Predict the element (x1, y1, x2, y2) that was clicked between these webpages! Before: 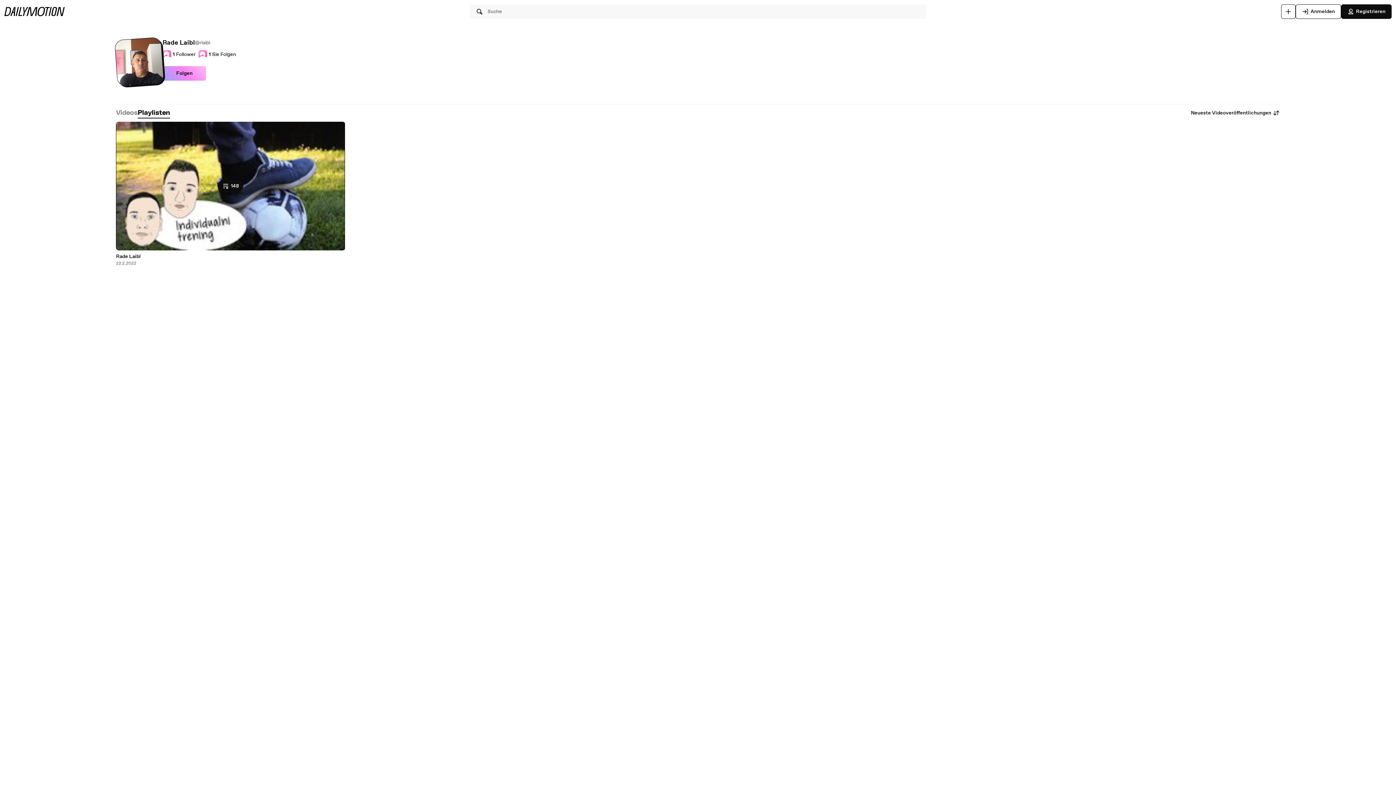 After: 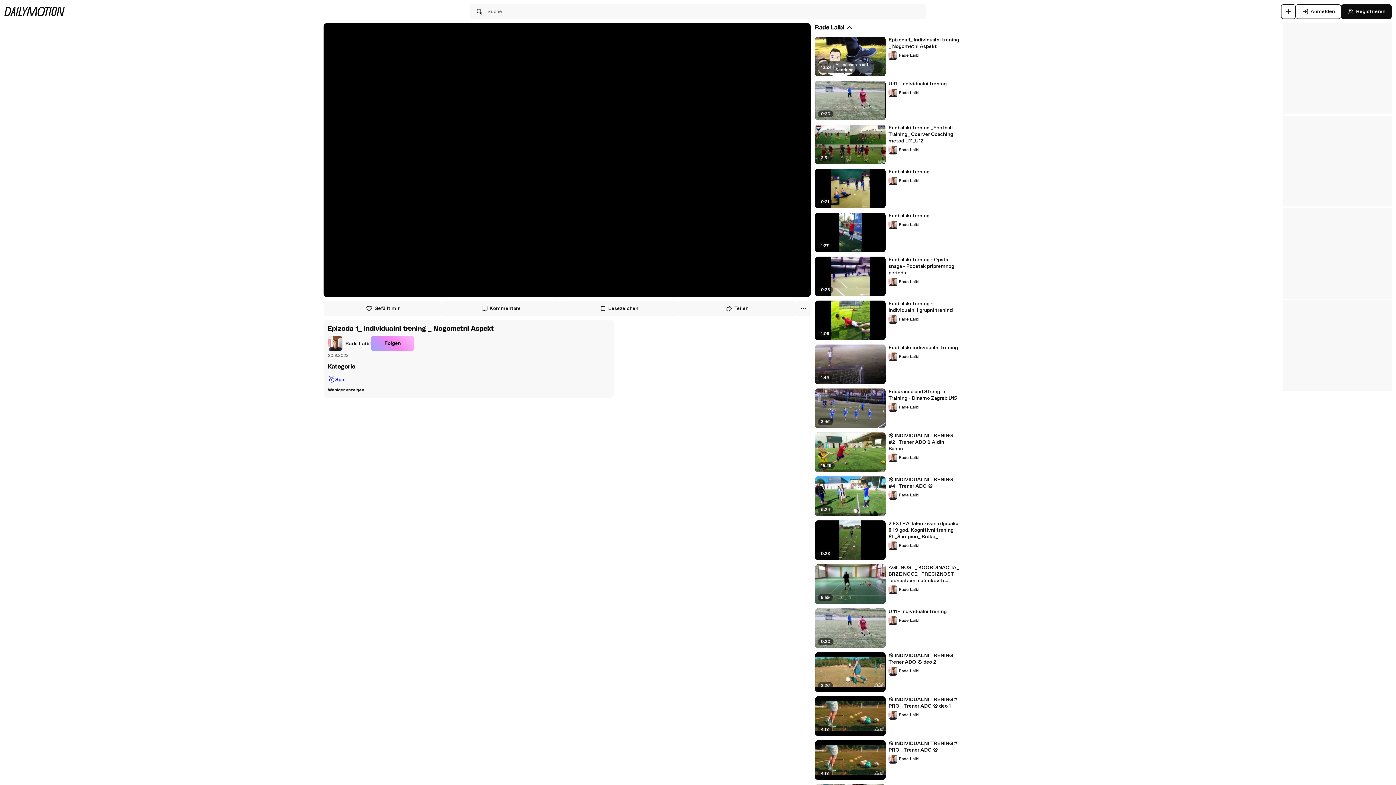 Action: bbox: (116, 253, 345, 260) label: Rade Laibl